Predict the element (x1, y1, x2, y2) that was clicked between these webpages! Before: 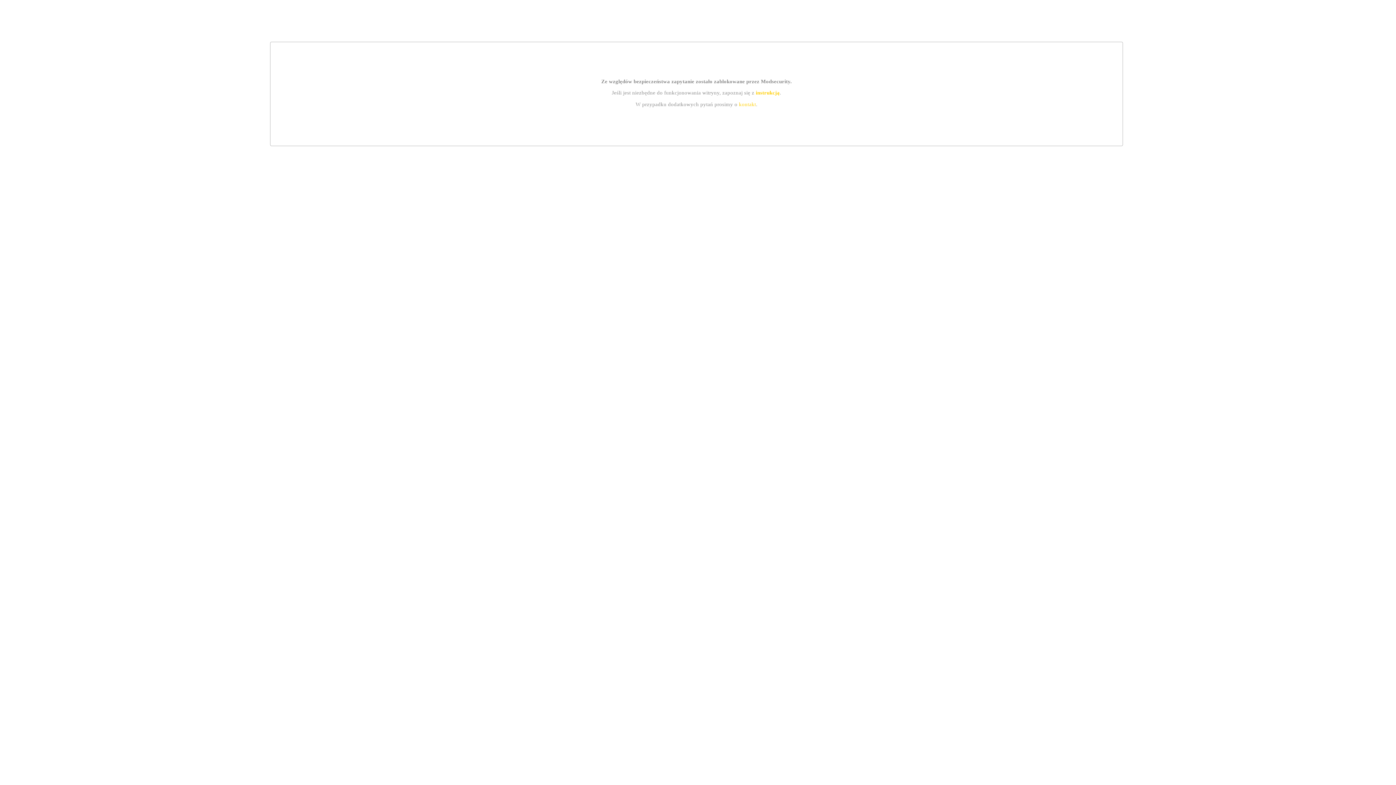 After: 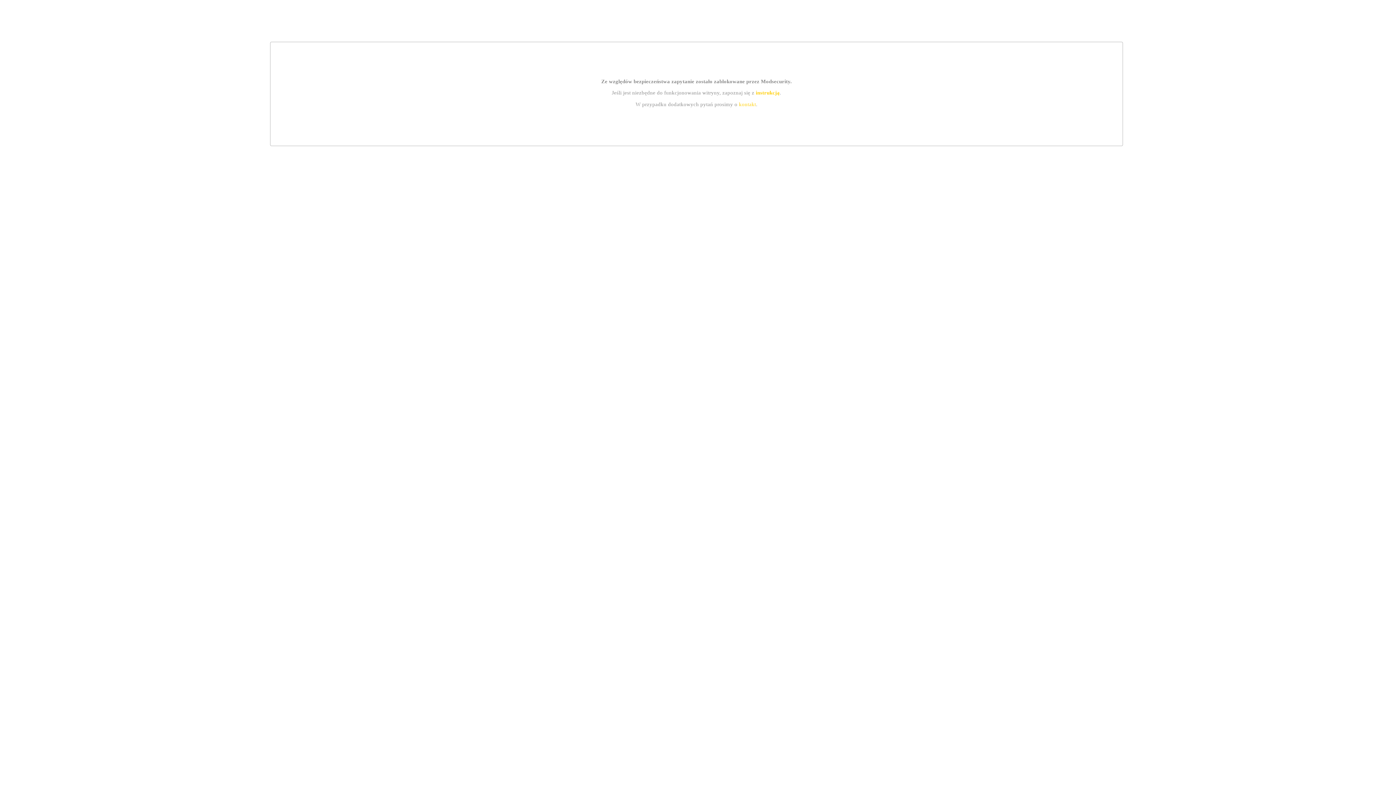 Action: label: instrukcją bbox: (755, 89, 779, 95)